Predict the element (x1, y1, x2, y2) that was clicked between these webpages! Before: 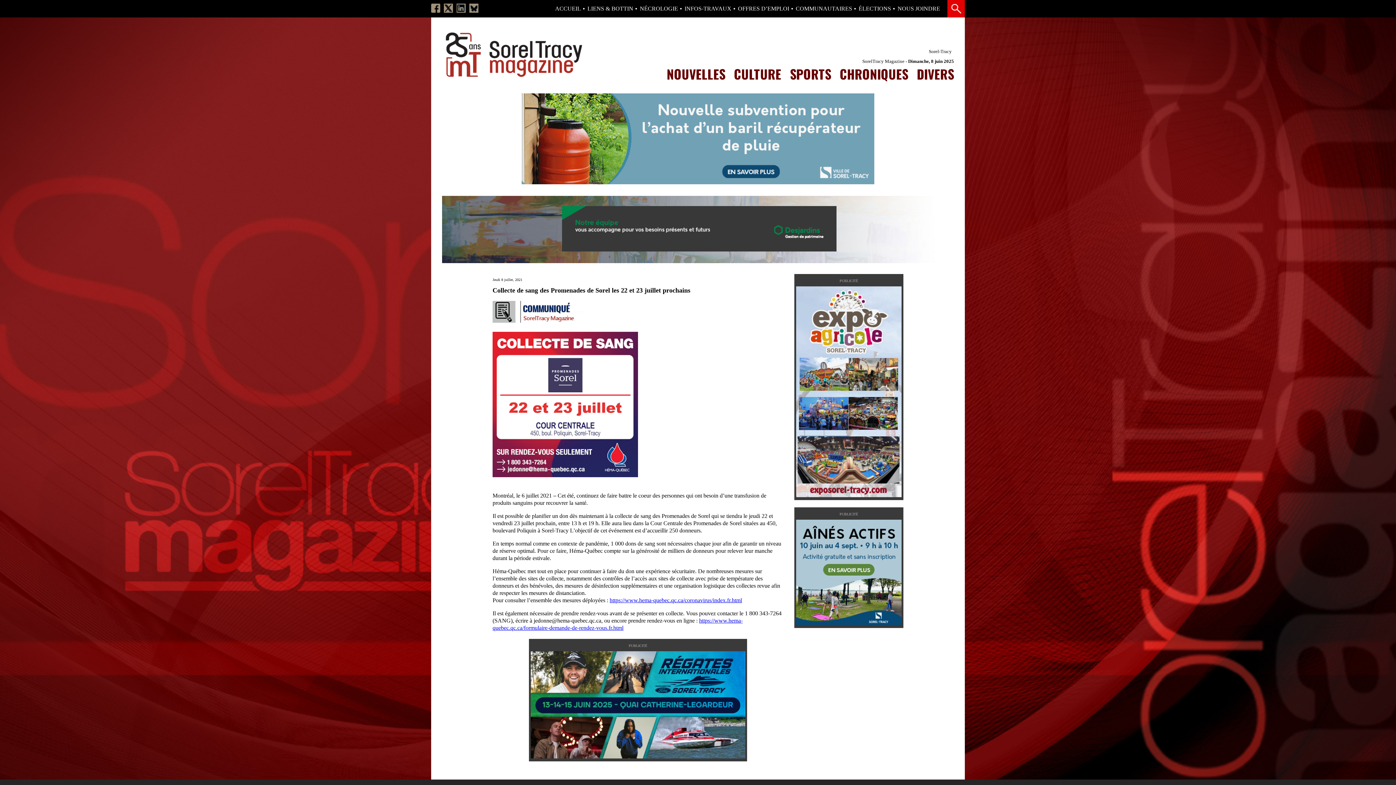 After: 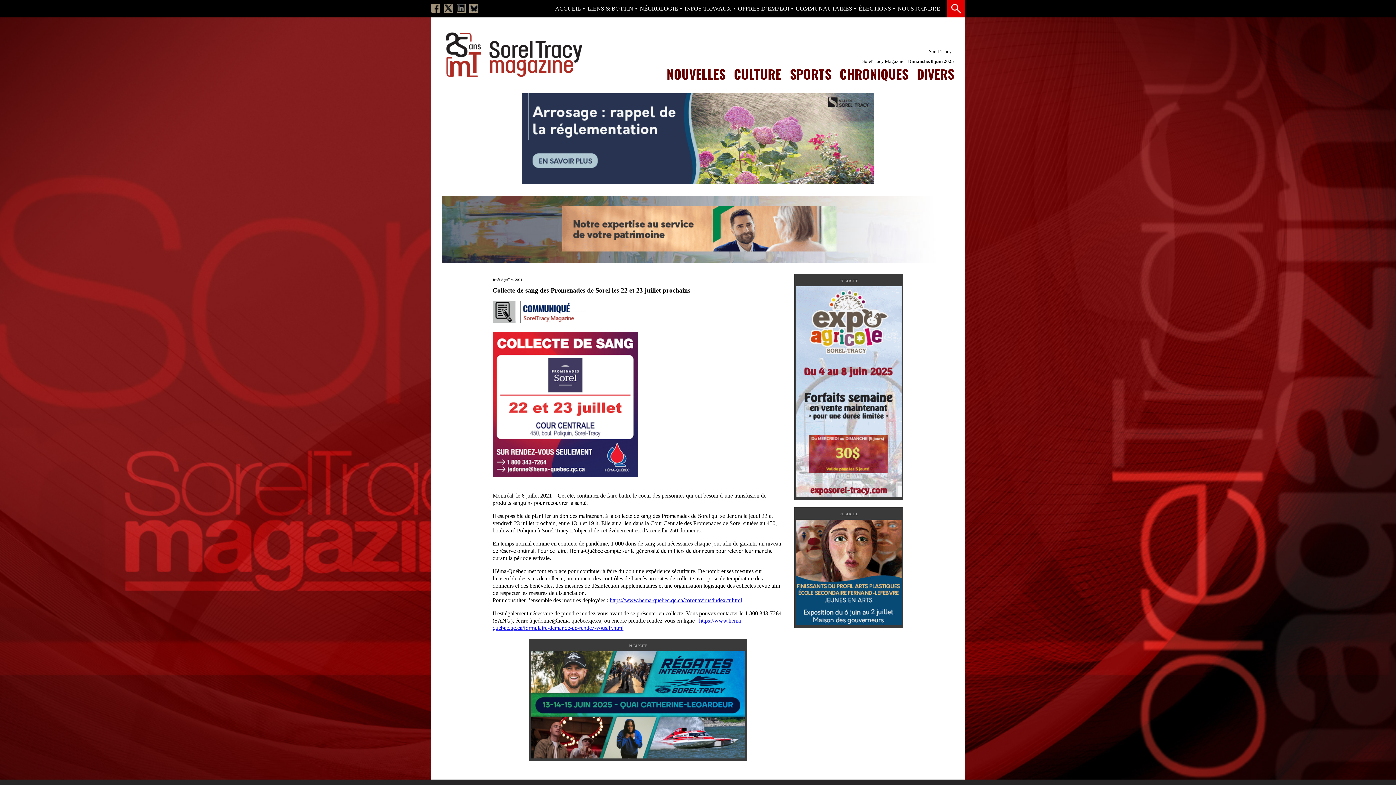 Action: bbox: (521, 177, 874, 185)